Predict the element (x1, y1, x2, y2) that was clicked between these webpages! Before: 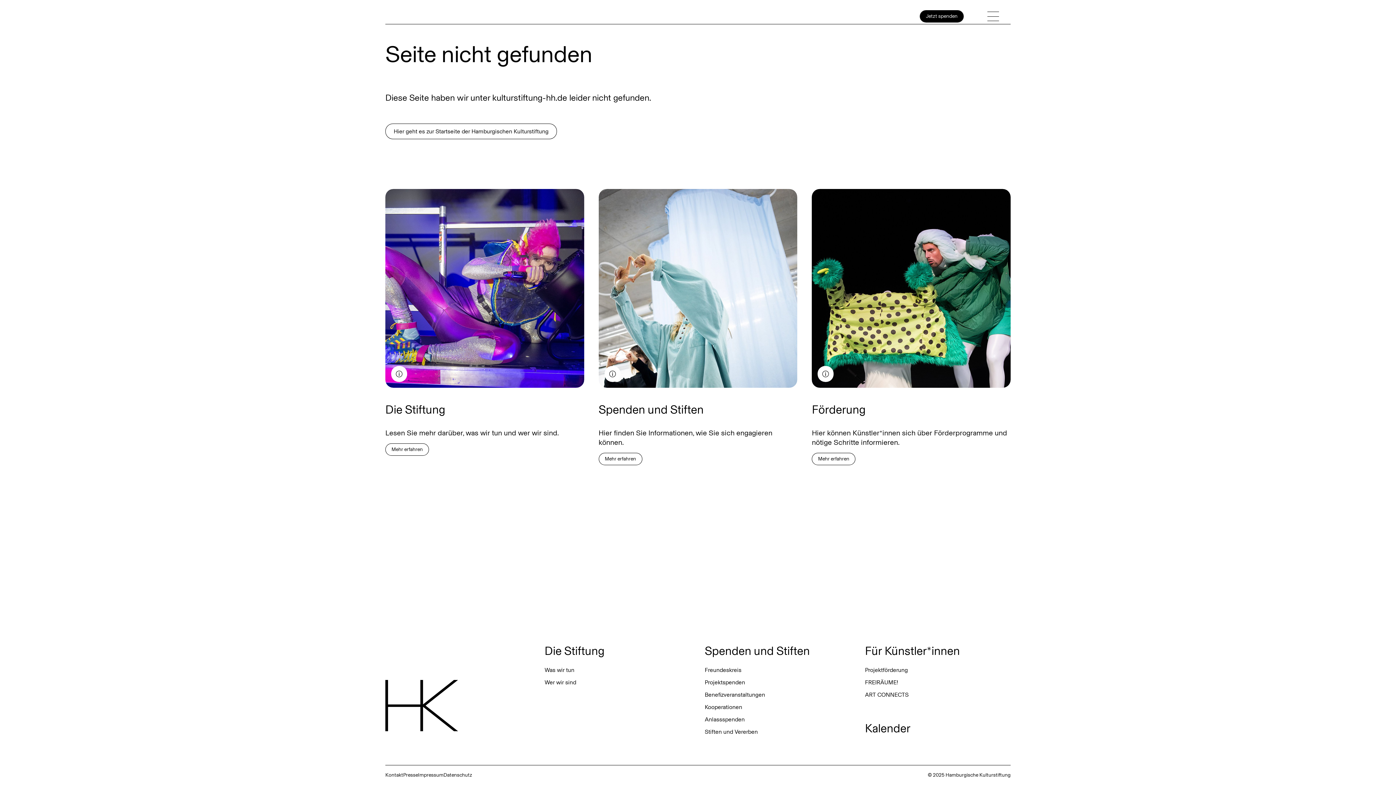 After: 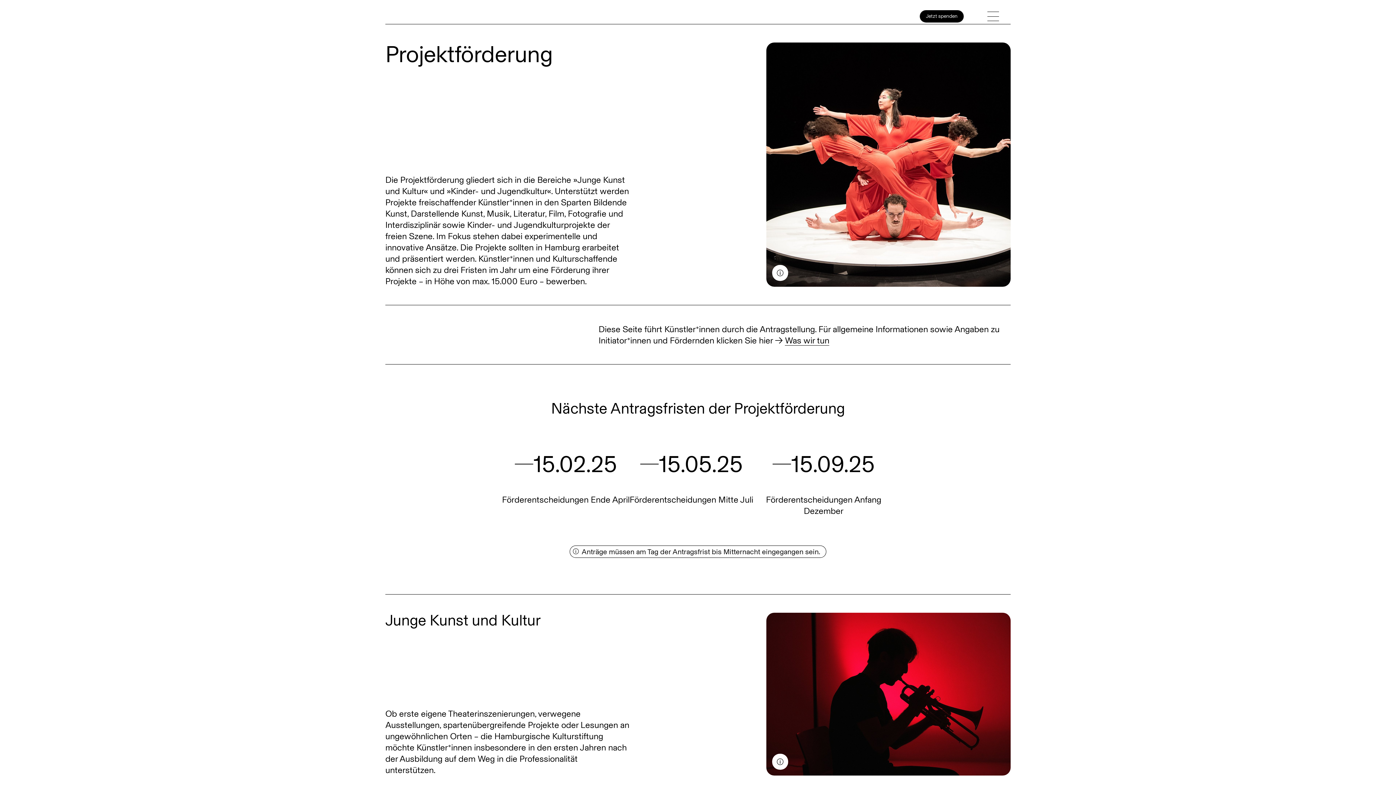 Action: bbox: (865, 664, 908, 676) label: Projektförderung